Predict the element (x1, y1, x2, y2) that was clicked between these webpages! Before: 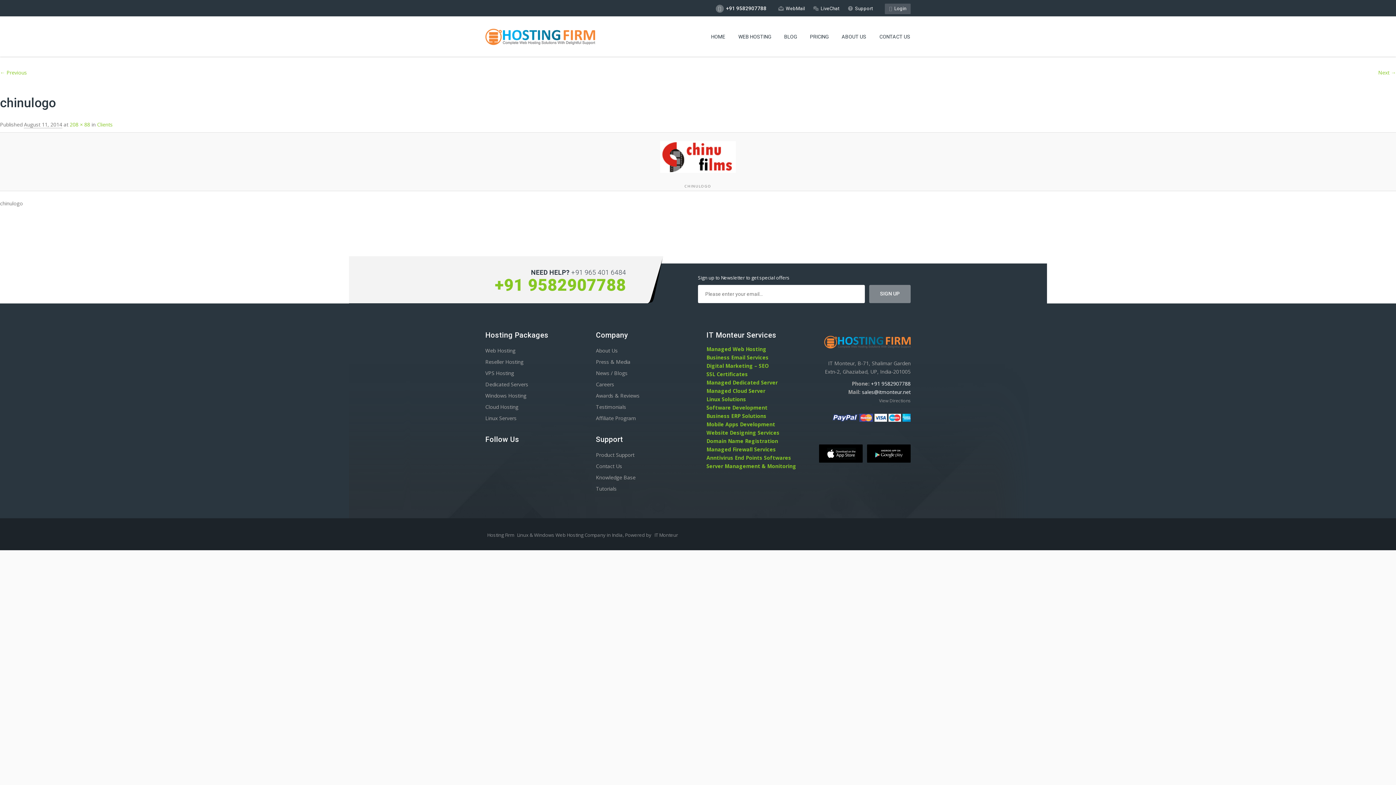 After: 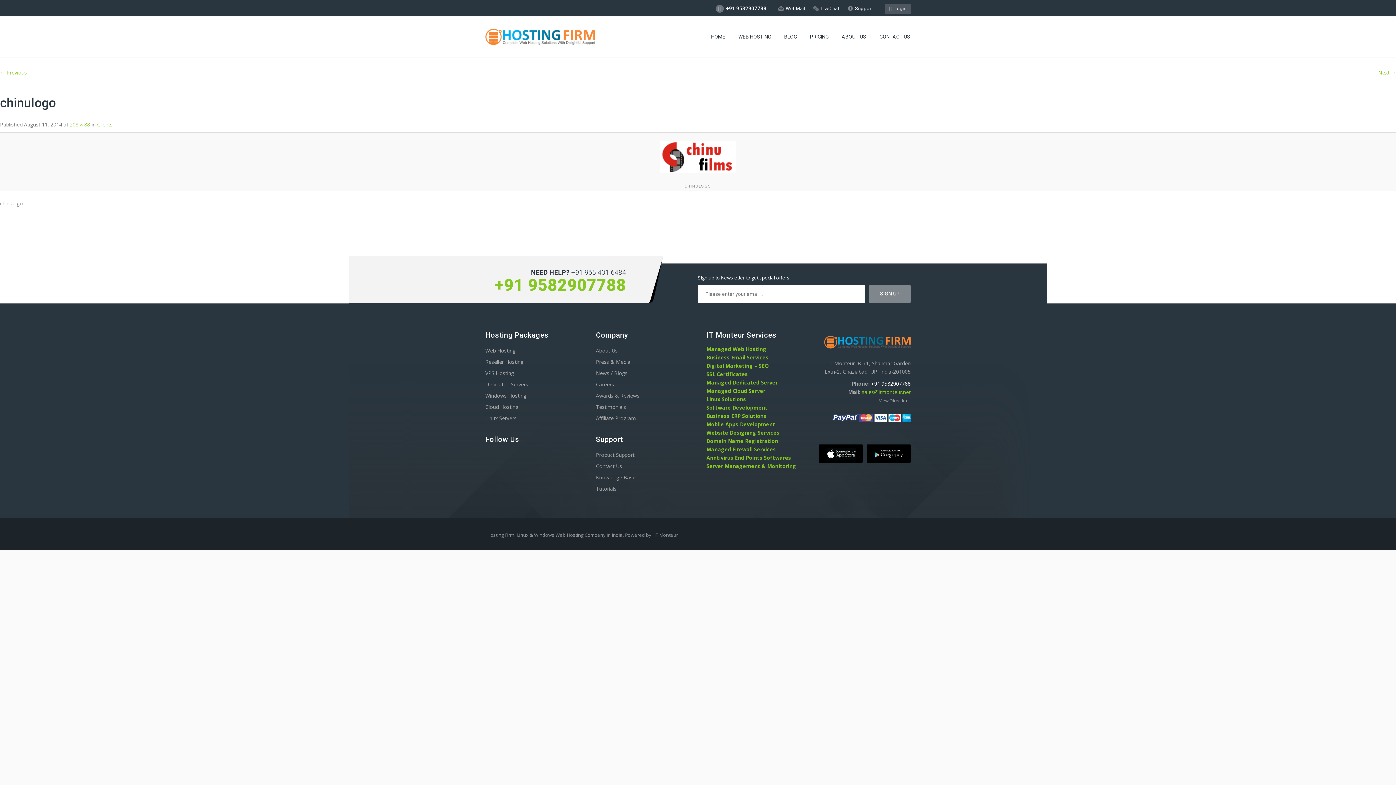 Action: bbox: (862, 388, 910, 395) label: sales@itmonteur.net